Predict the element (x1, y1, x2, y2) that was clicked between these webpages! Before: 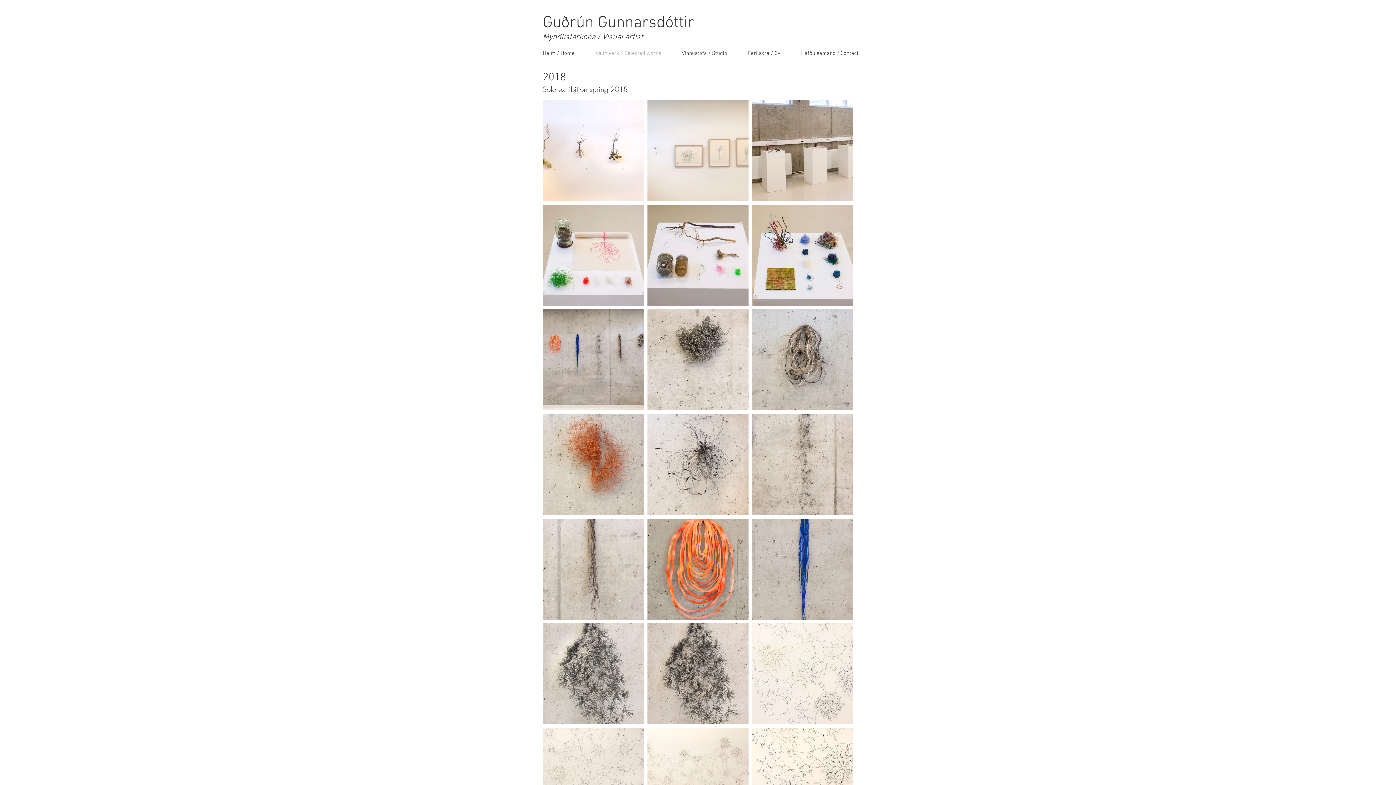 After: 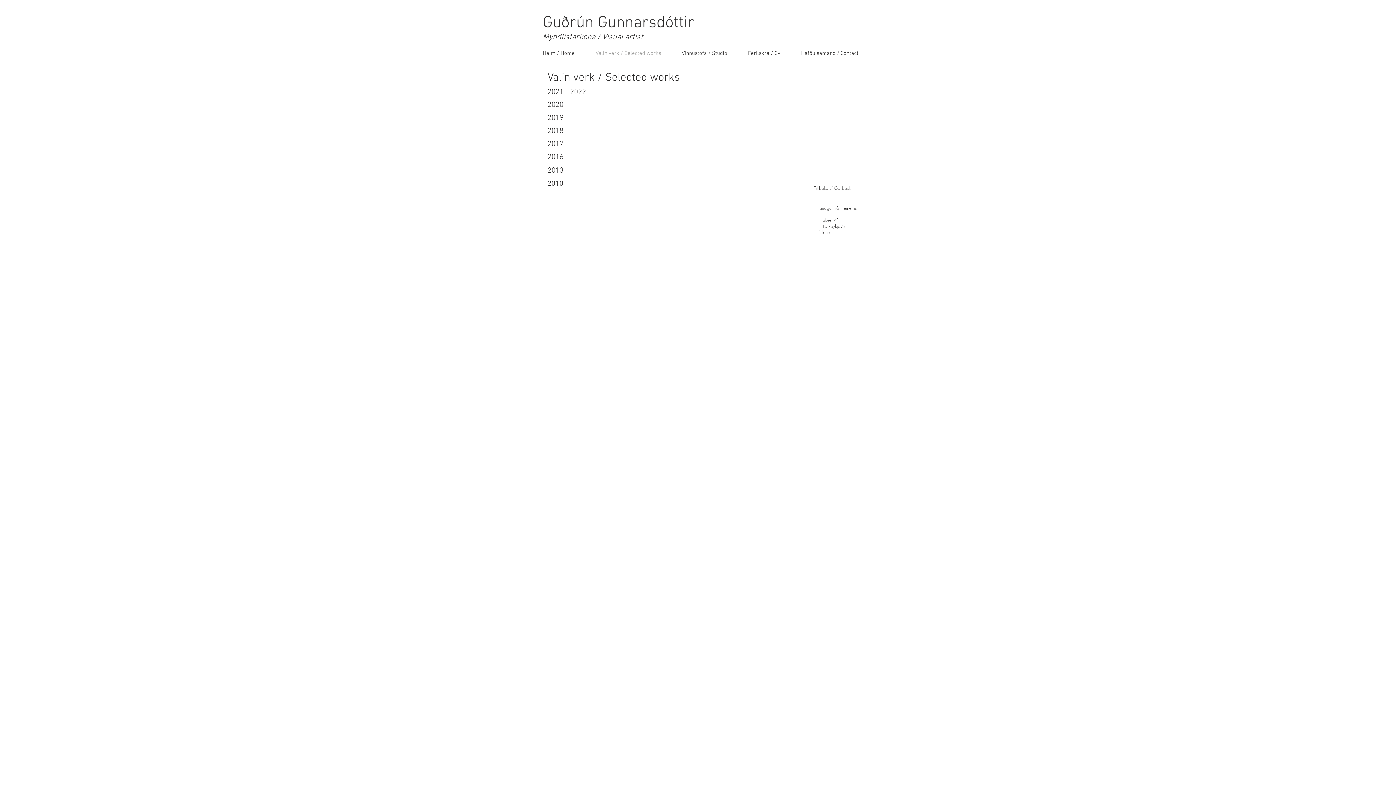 Action: bbox: (585, 44, 671, 62) label: Valin verk / Selected works